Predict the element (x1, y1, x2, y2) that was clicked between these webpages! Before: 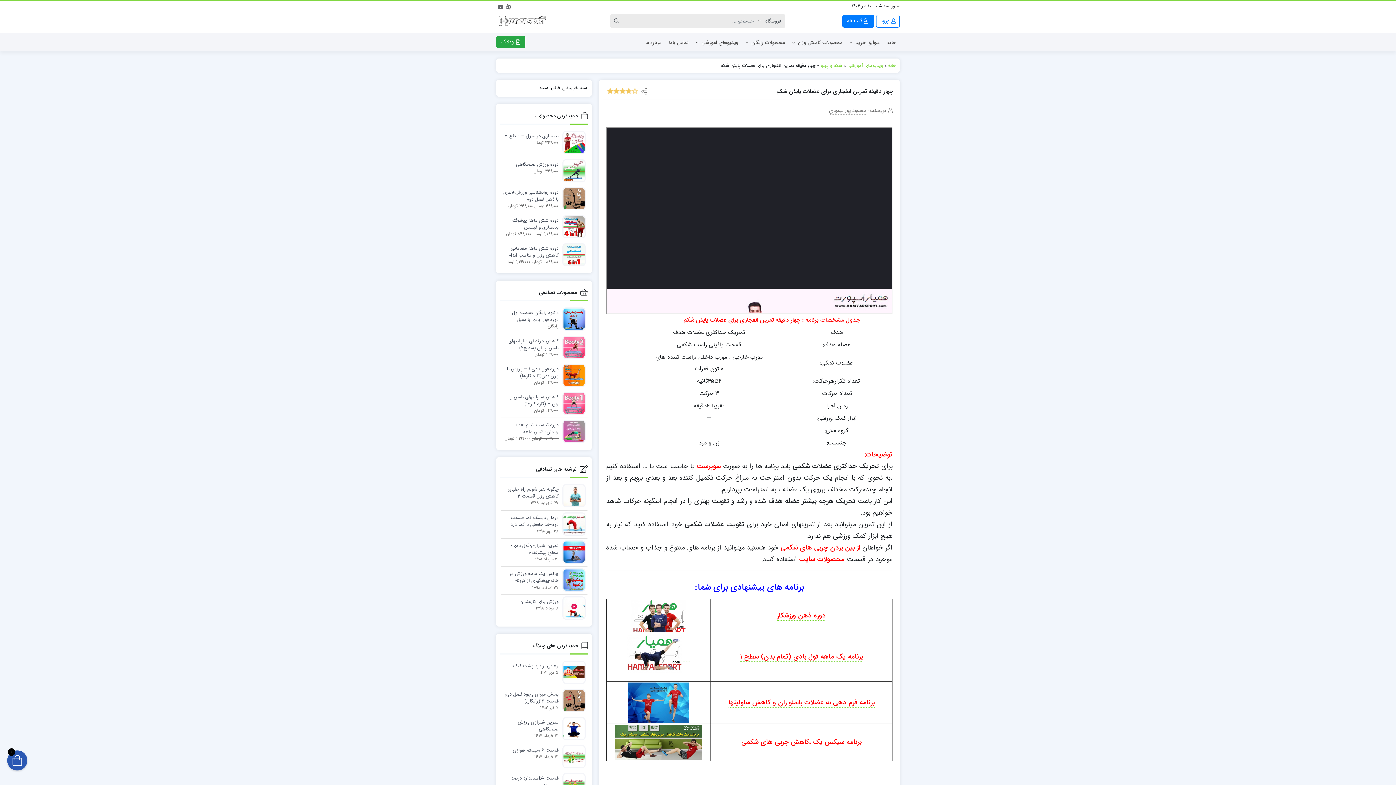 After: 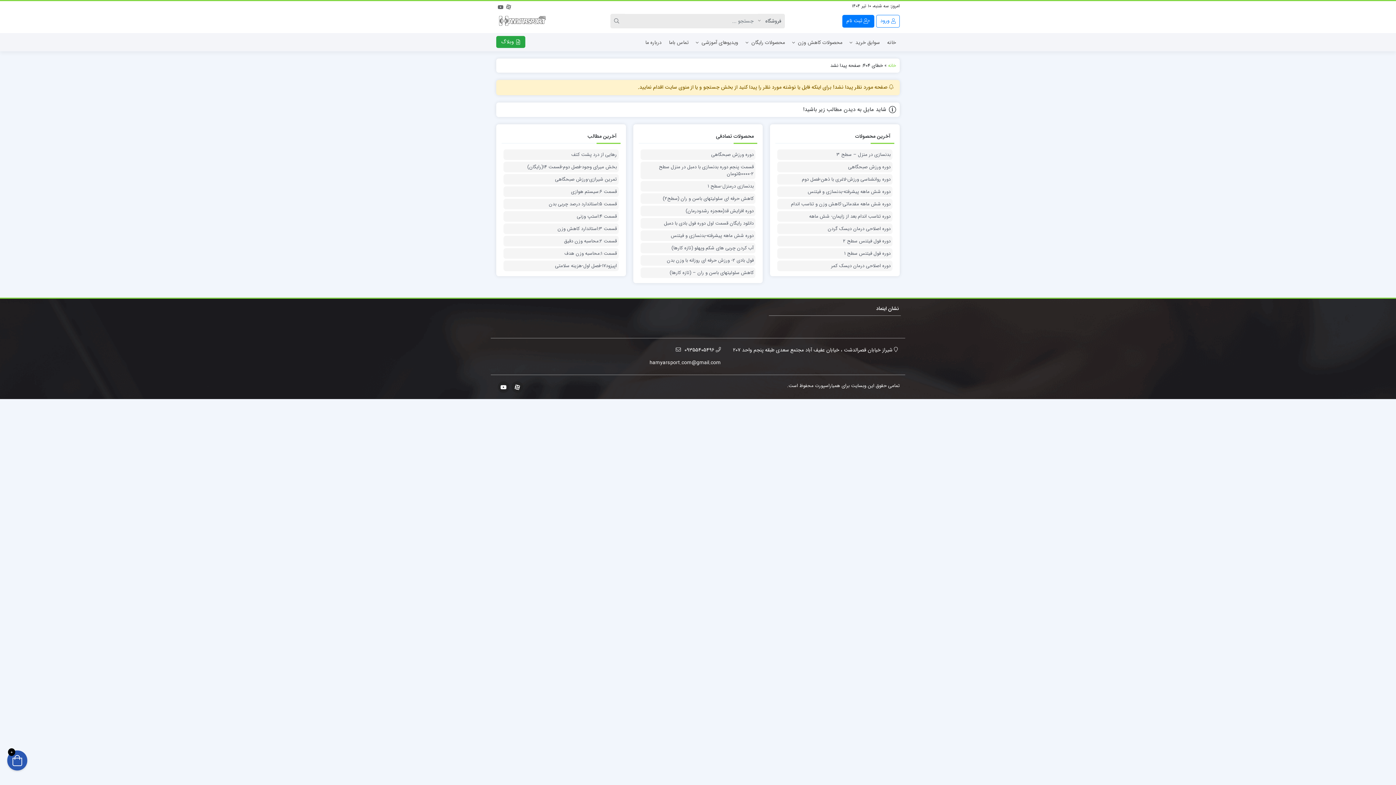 Action: bbox: (630, 611, 686, 620)